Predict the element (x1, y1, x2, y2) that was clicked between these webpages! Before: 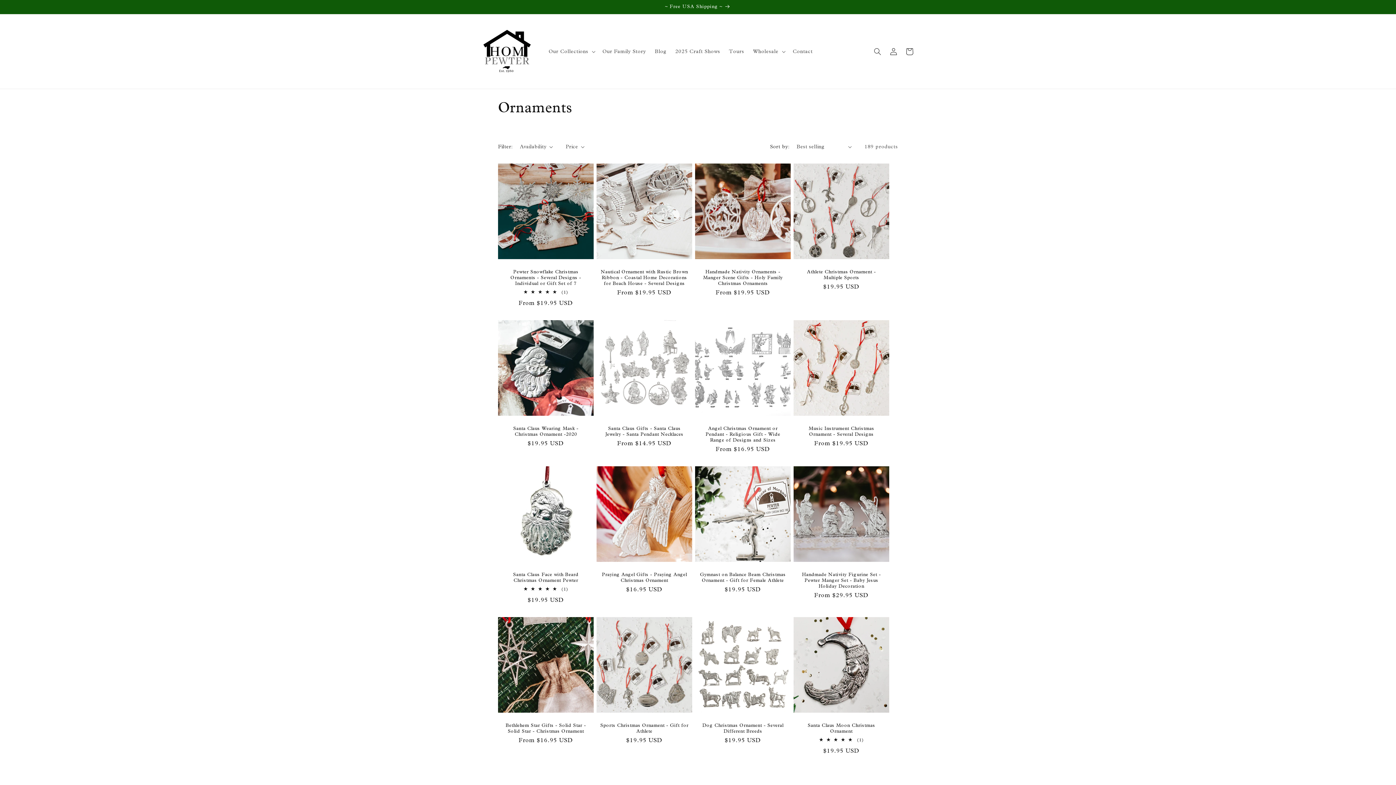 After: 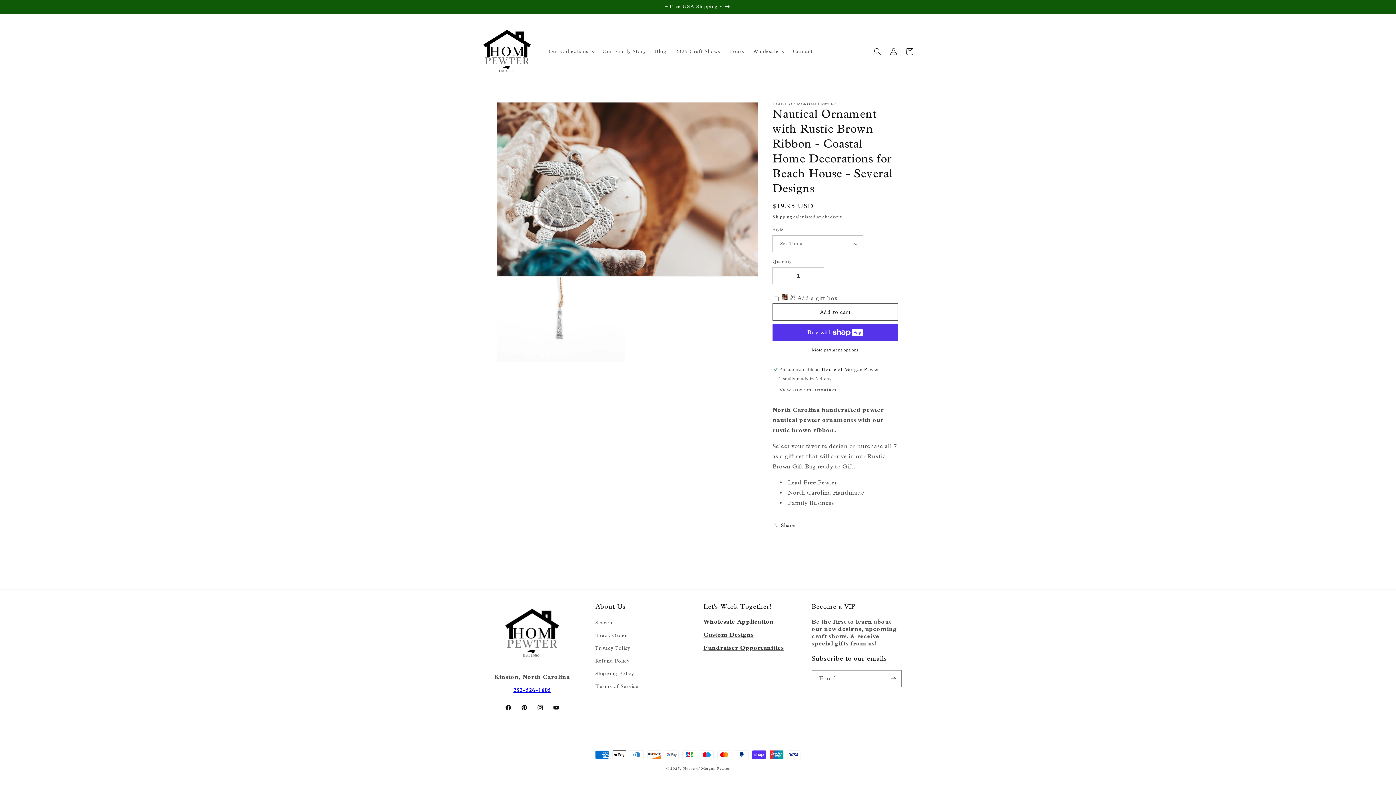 Action: bbox: (600, 269, 688, 286) label: Nautical Ornament with Rustic Brown Ribbon - Coastal Home Decorations for Beach House - Several Designs